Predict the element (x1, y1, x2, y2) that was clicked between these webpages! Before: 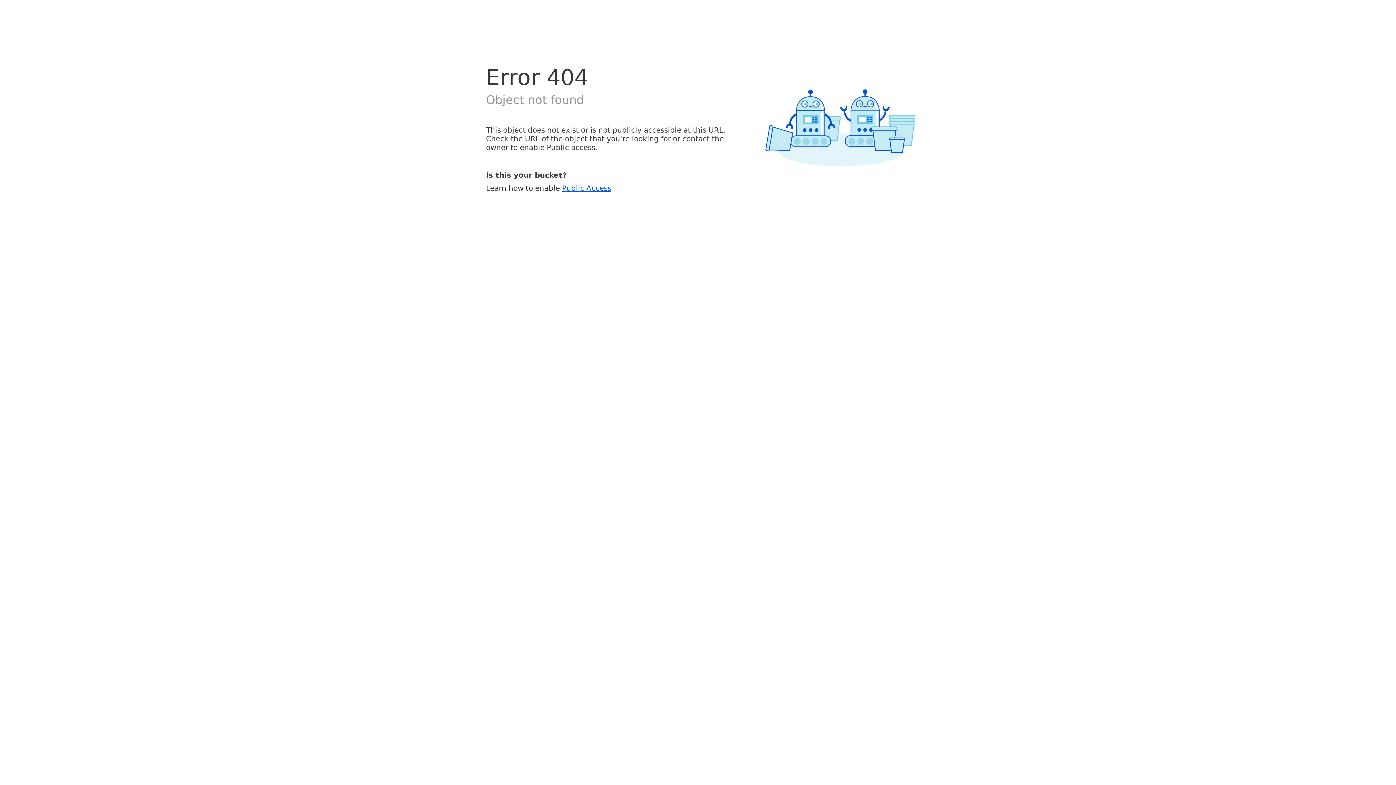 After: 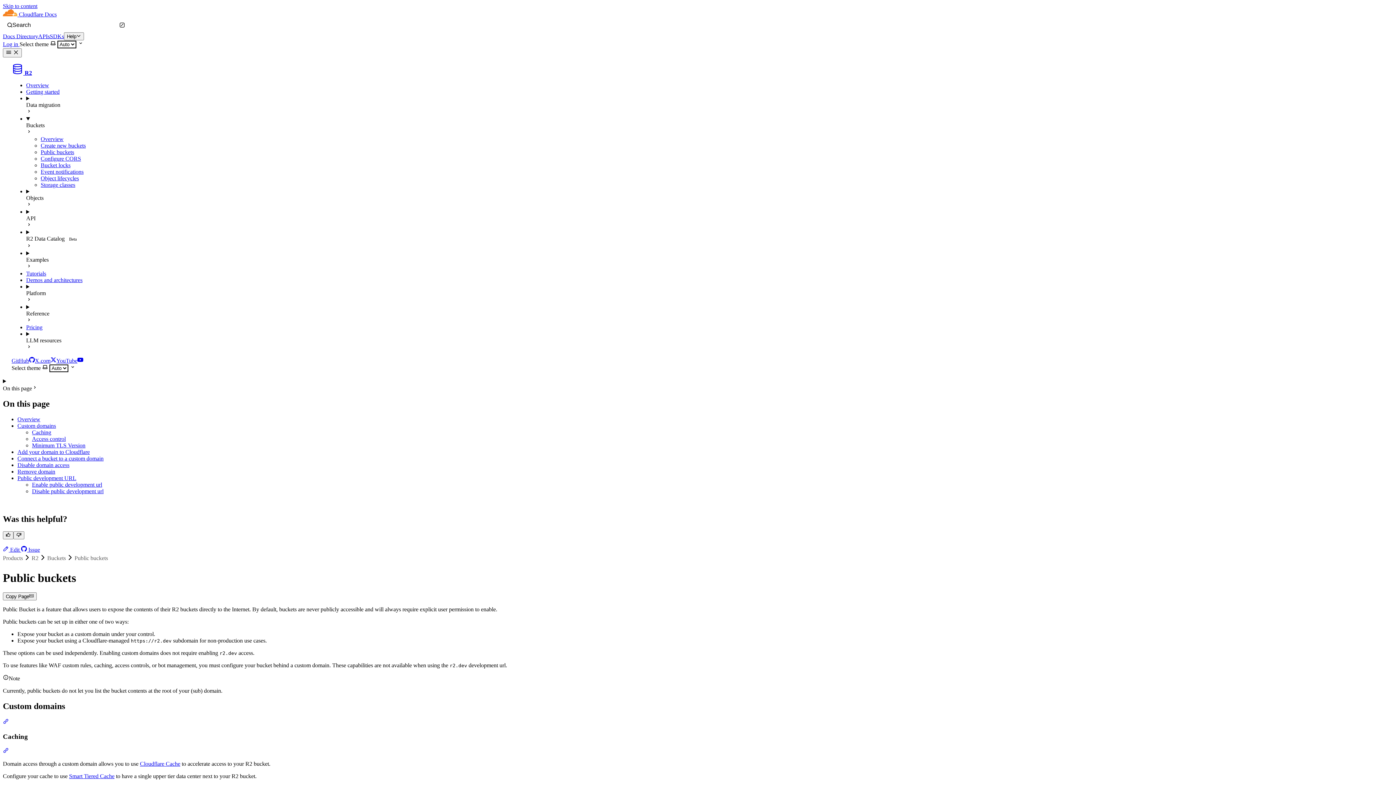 Action: label: Public Access bbox: (562, 183, 611, 192)